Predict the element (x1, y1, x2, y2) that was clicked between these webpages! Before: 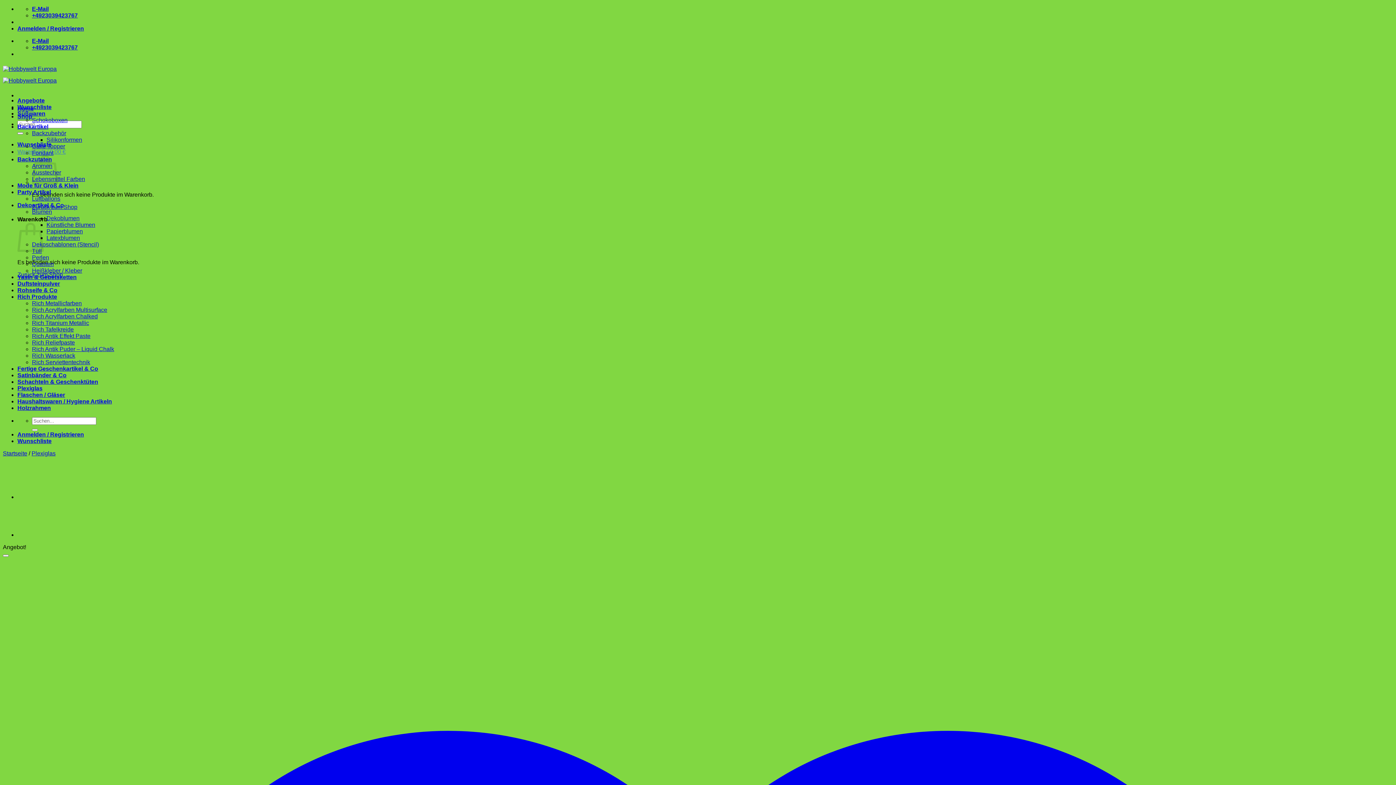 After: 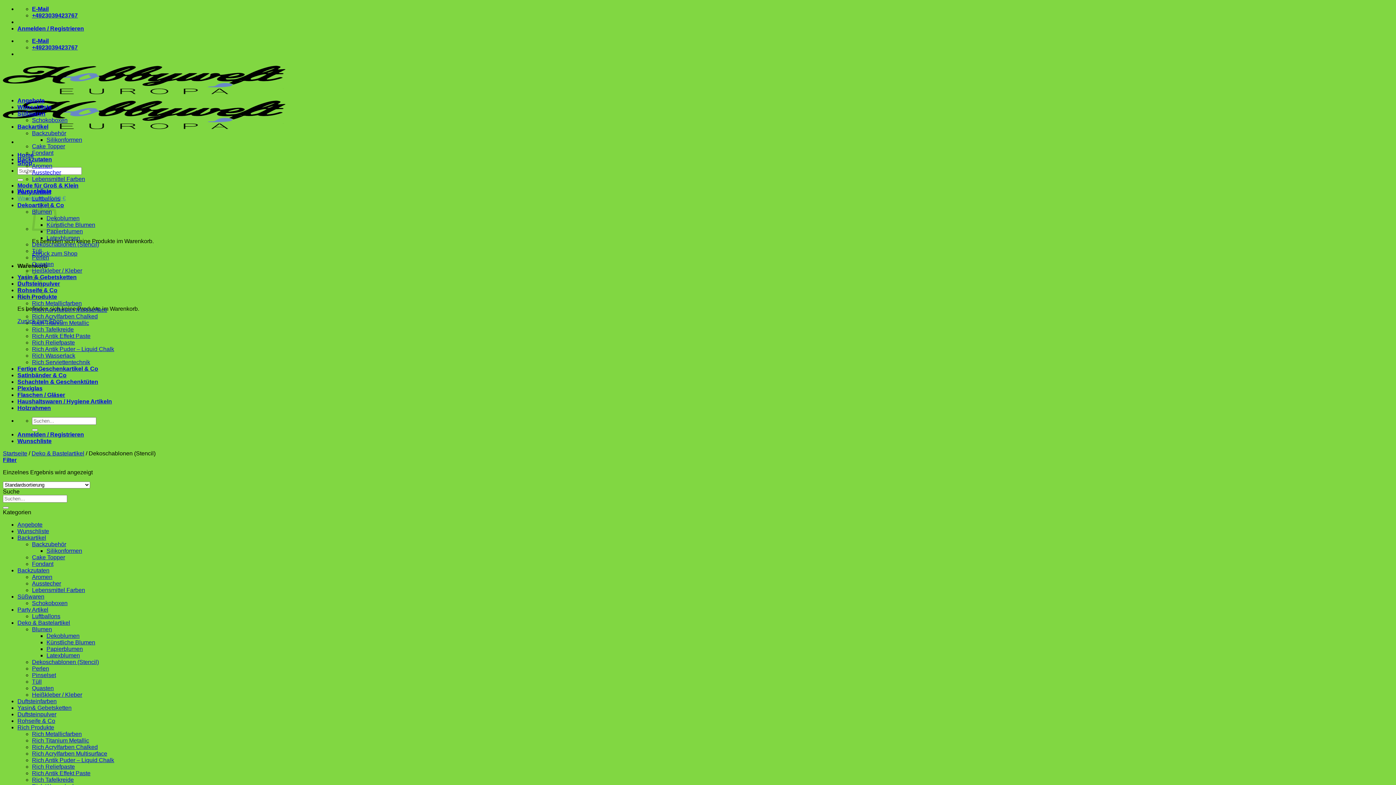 Action: label: Dekoschablonen (Stencil) bbox: (32, 241, 98, 247)